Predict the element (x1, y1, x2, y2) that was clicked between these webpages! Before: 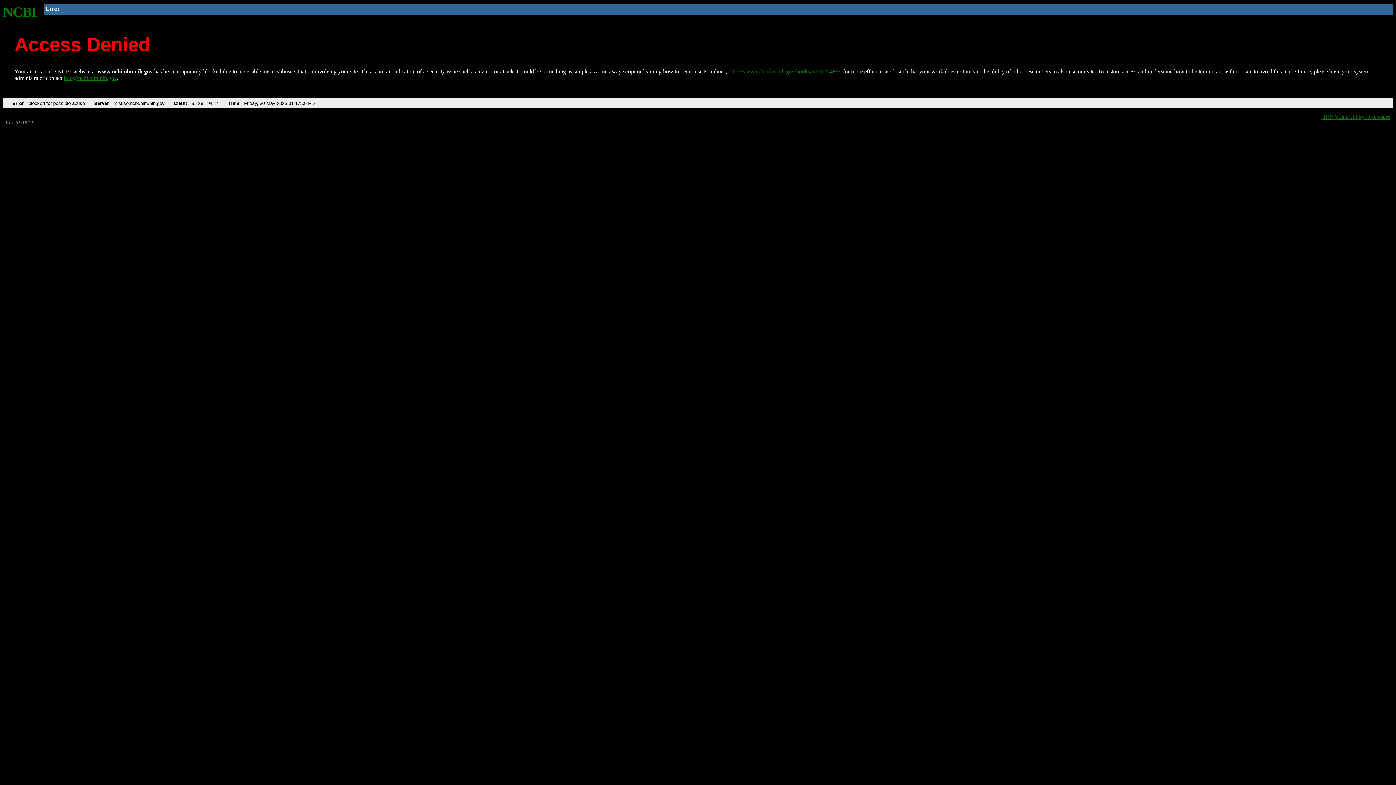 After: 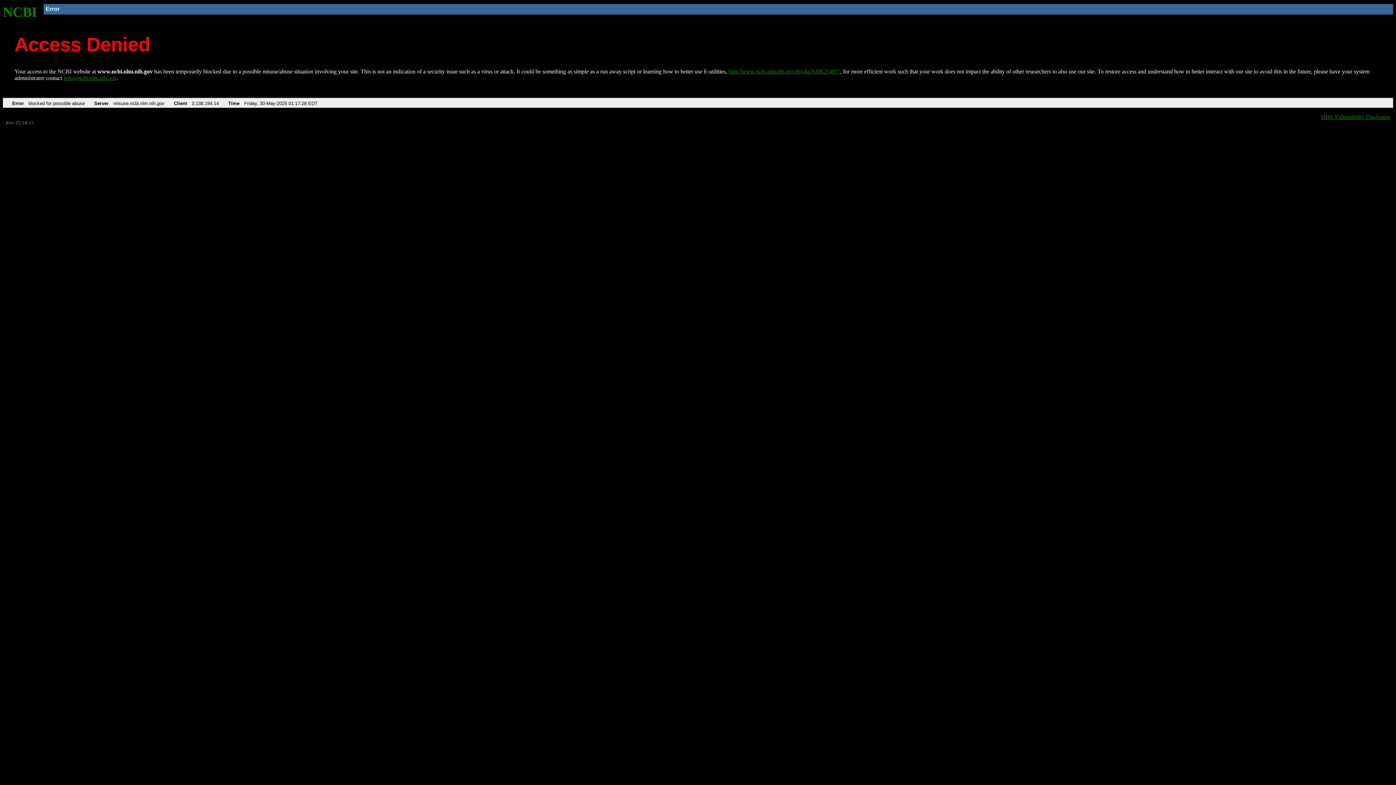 Action: label: NCBI bbox: (2, 4, 37, 19)